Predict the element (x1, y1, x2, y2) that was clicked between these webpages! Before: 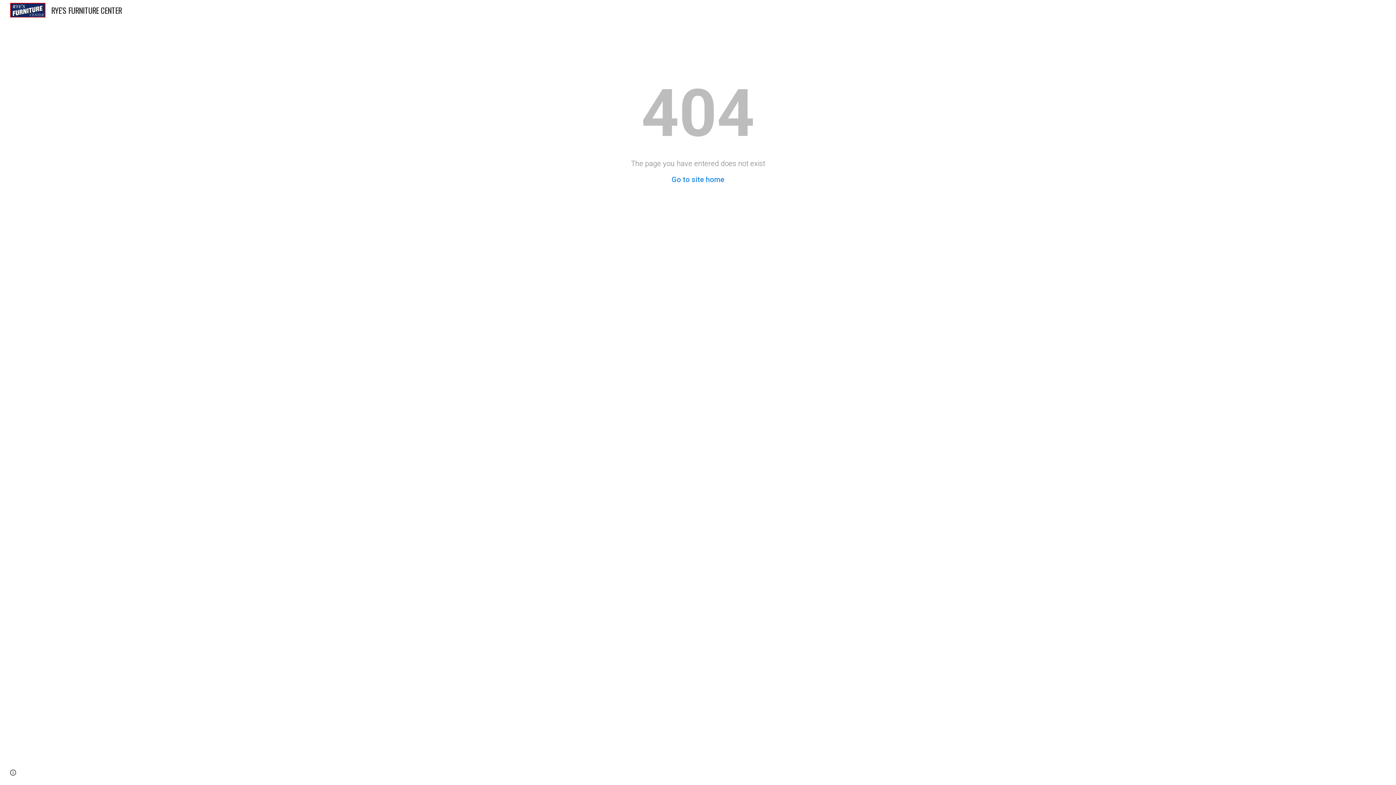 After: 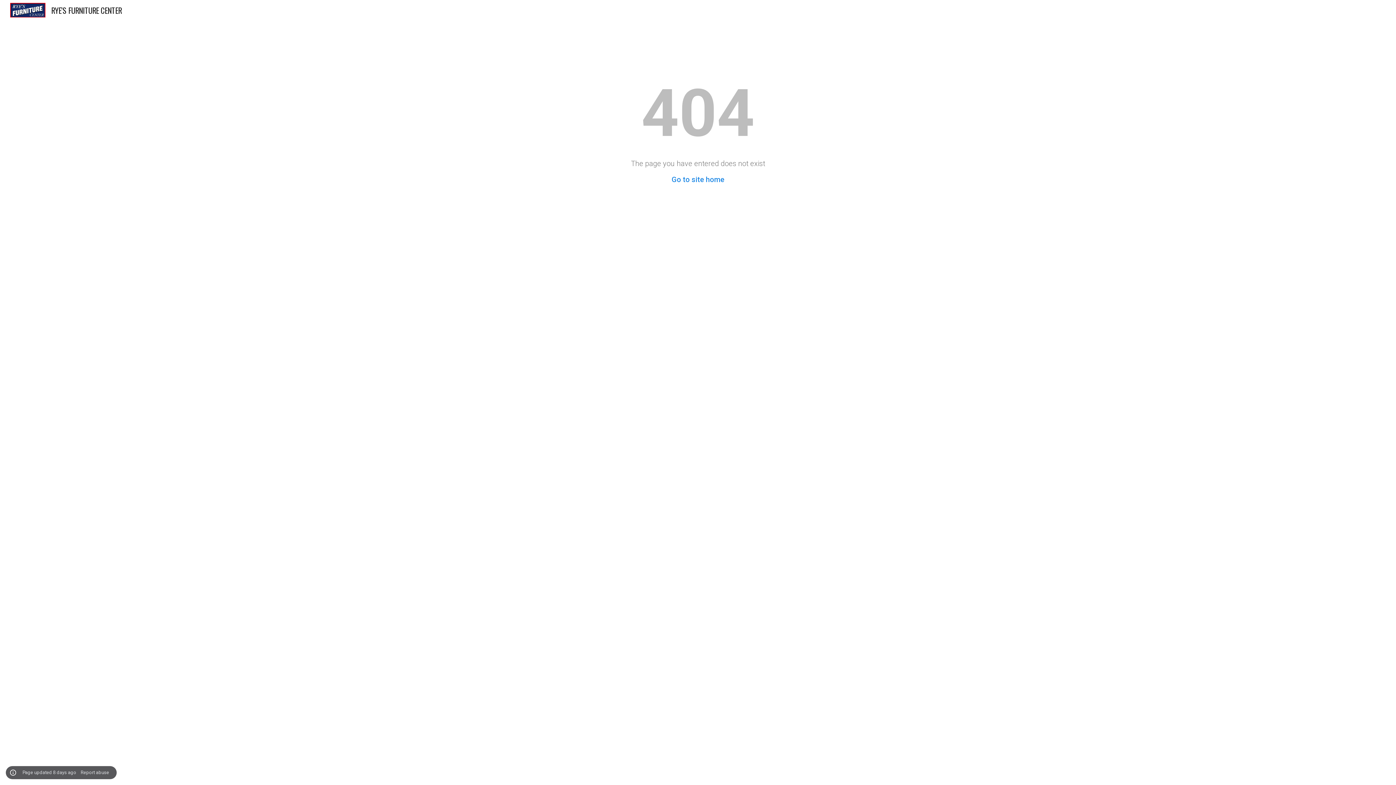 Action: bbox: (8, 768, 18, 778) label: Site actions